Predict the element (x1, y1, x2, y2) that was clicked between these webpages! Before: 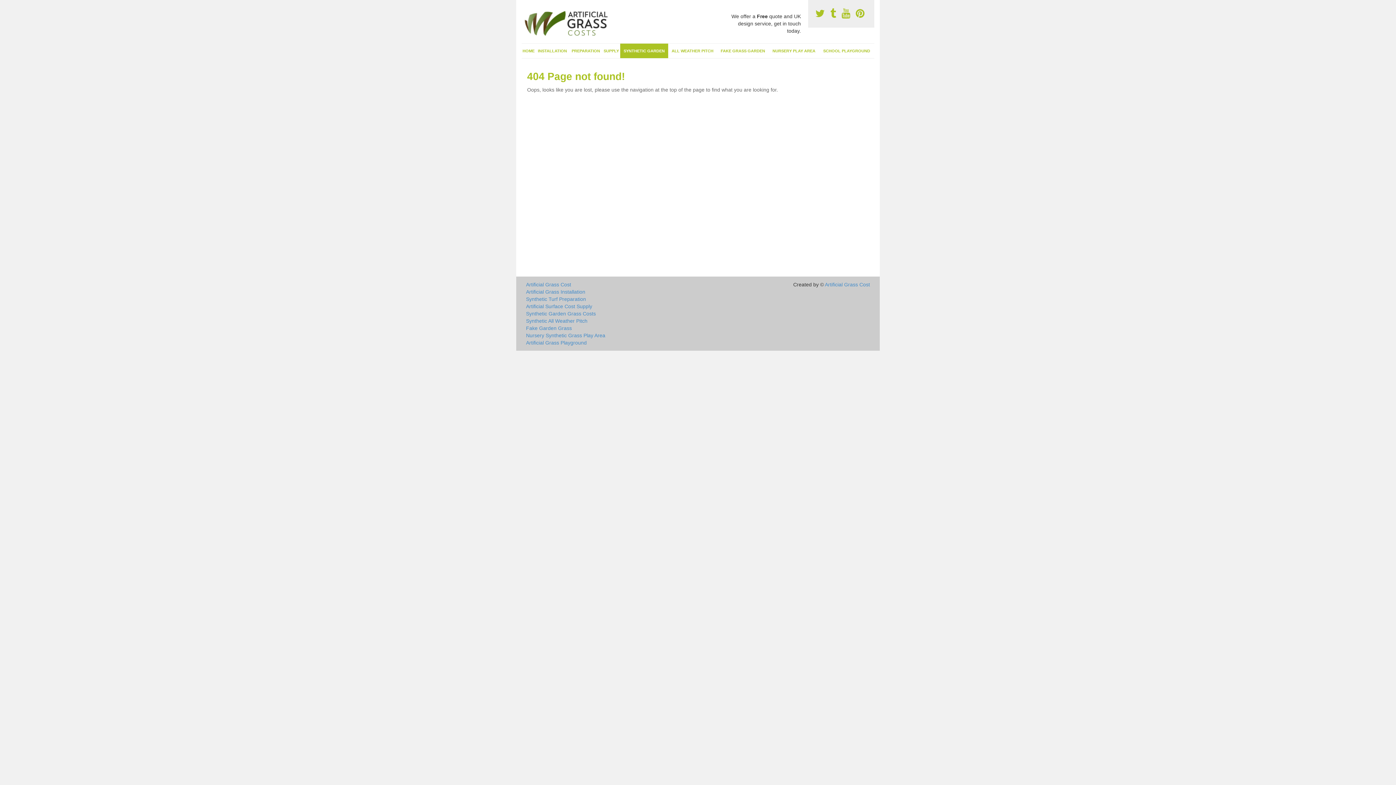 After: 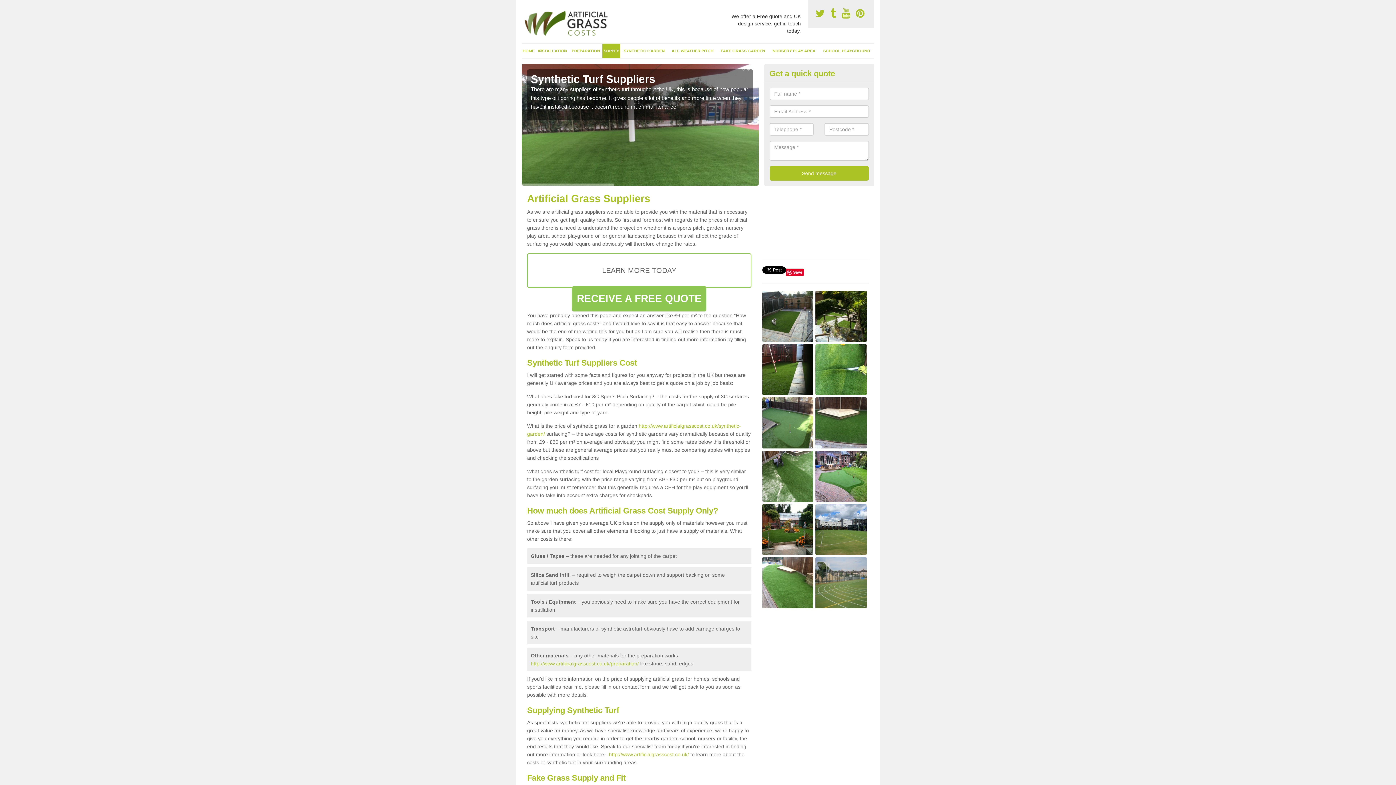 Action: bbox: (526, 302, 751, 310) label: Artificial Surface Cost Supply